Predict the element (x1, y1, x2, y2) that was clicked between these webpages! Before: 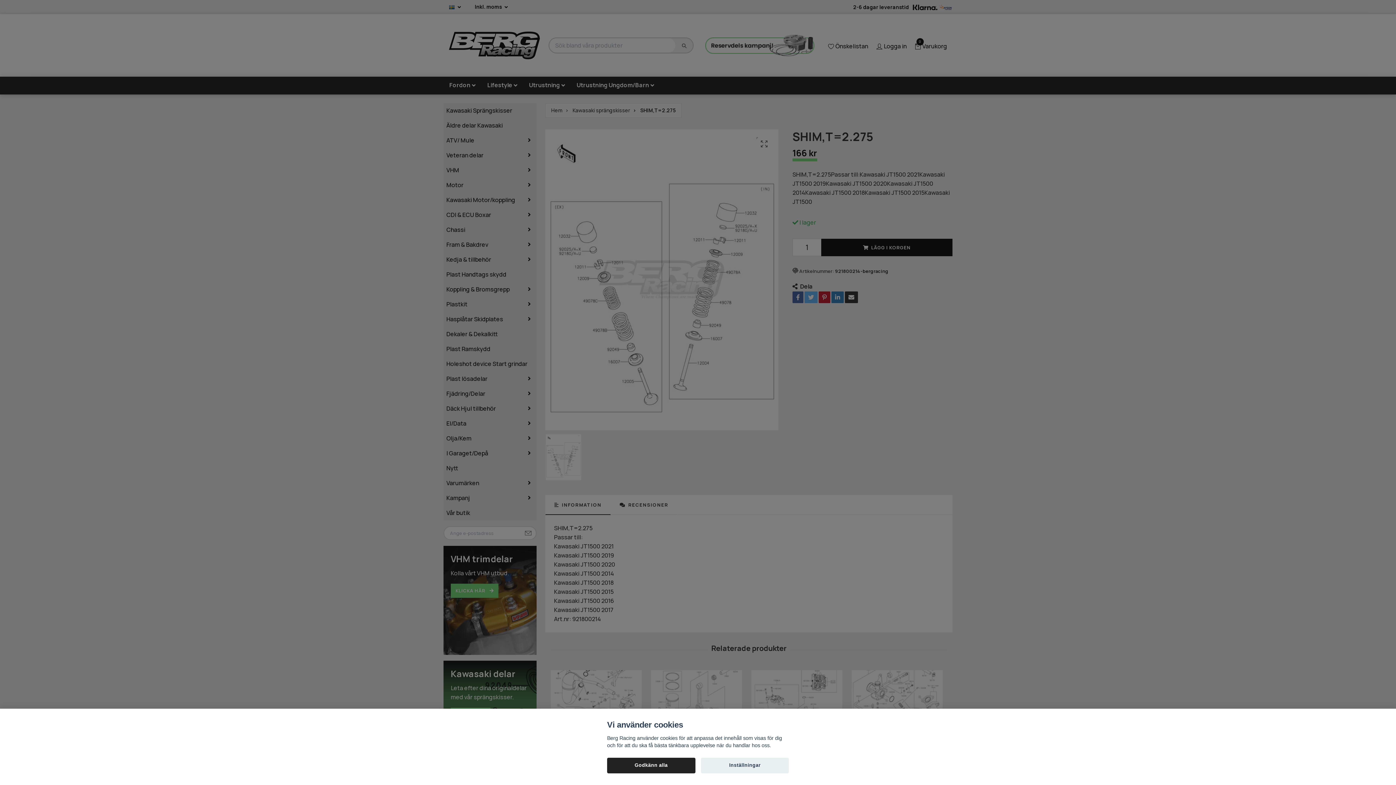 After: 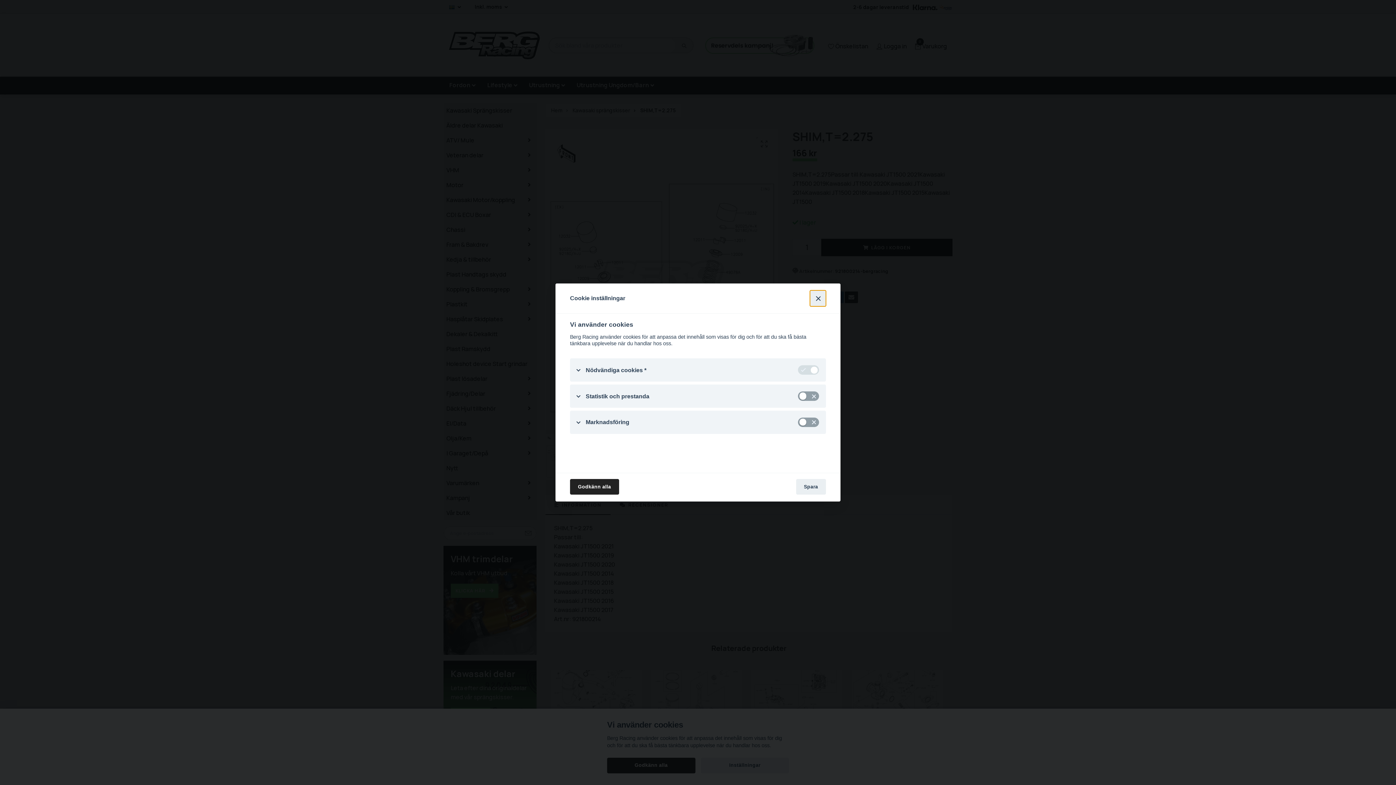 Action: label: Inställningar bbox: (700, 758, 789, 773)